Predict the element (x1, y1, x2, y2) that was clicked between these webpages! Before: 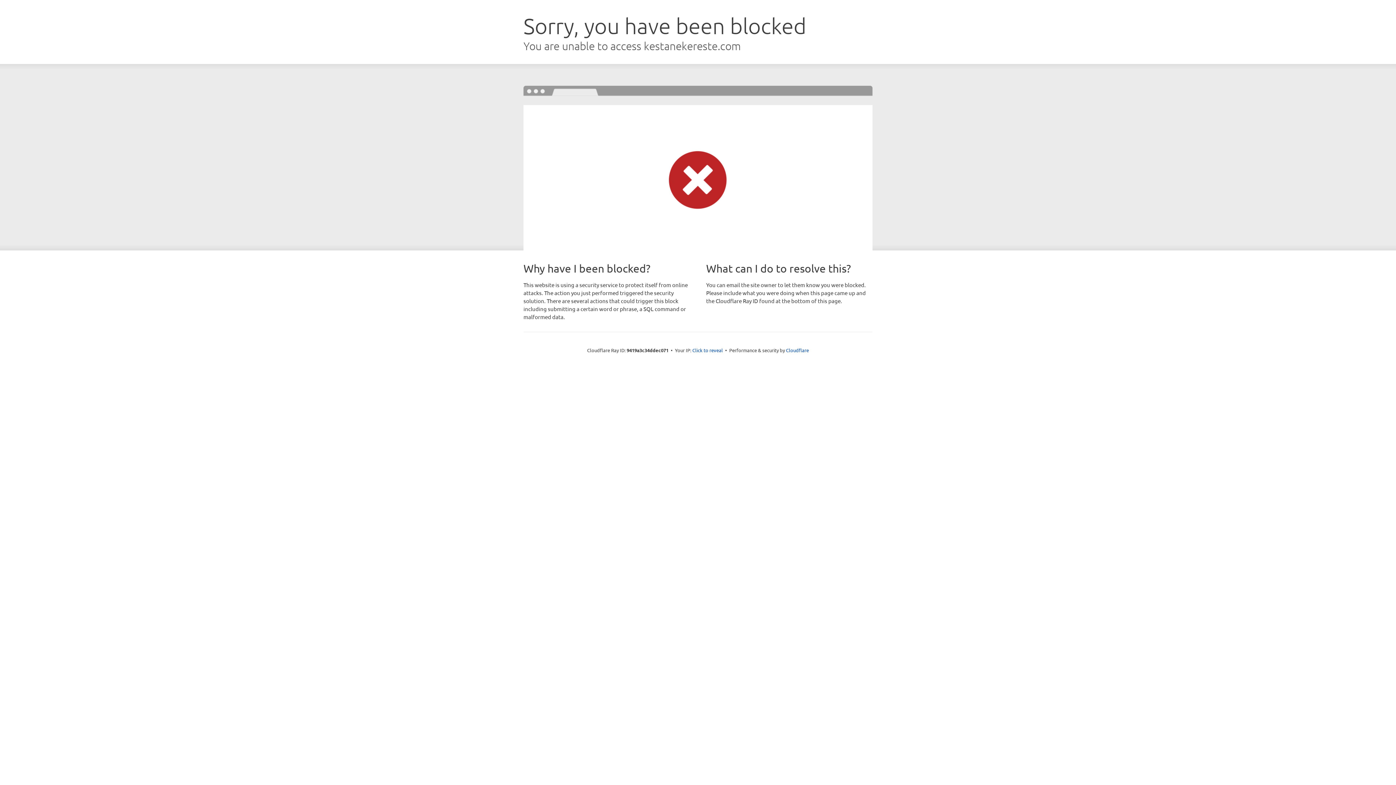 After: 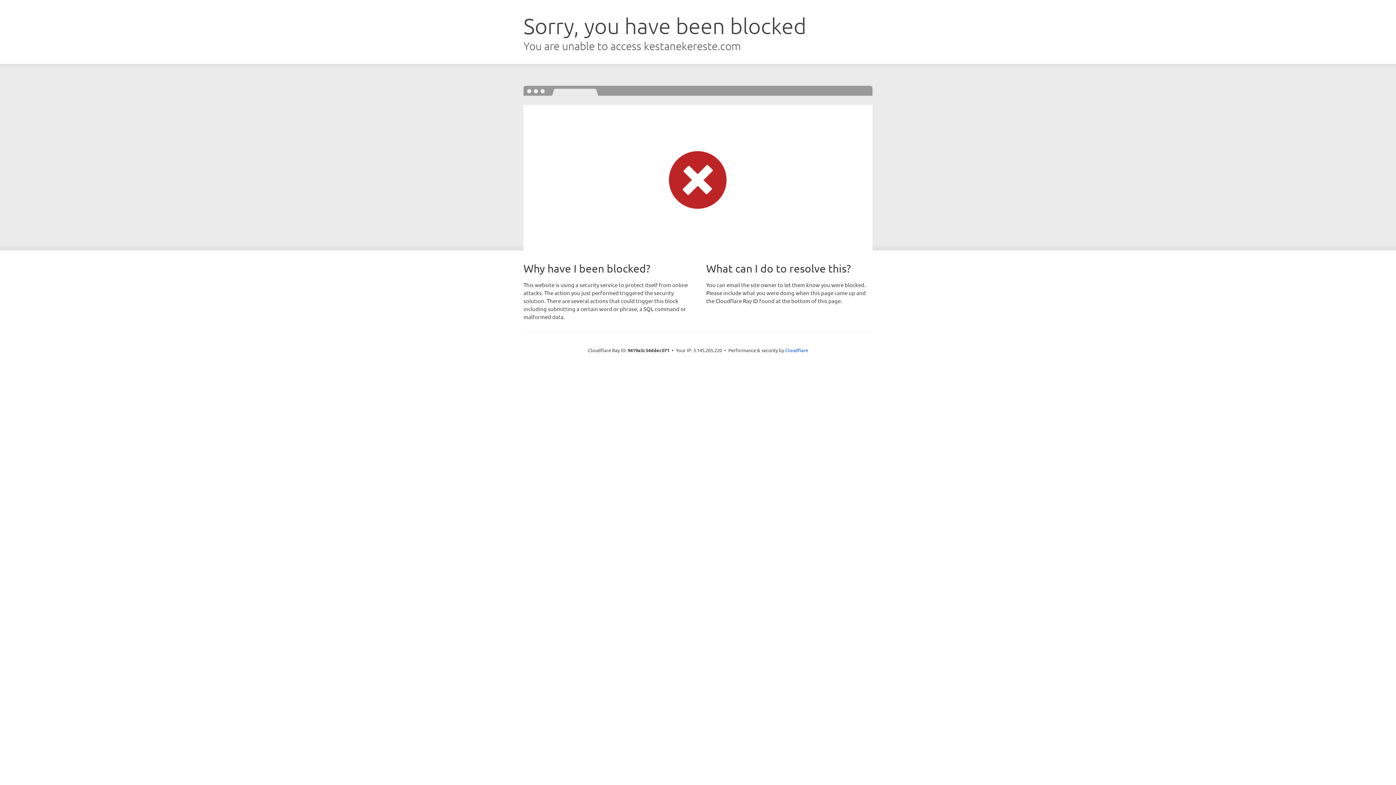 Action: bbox: (692, 346, 723, 353) label: Click to reveal